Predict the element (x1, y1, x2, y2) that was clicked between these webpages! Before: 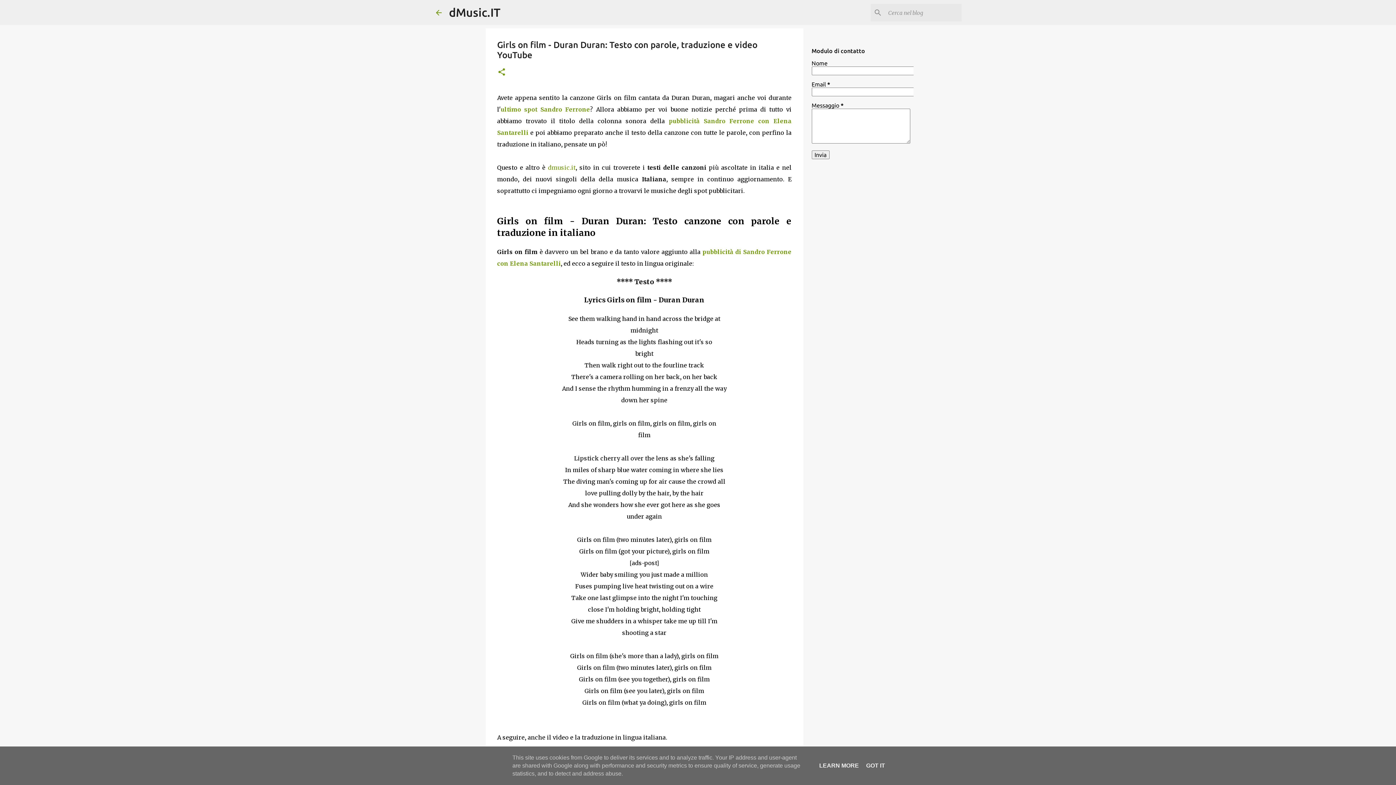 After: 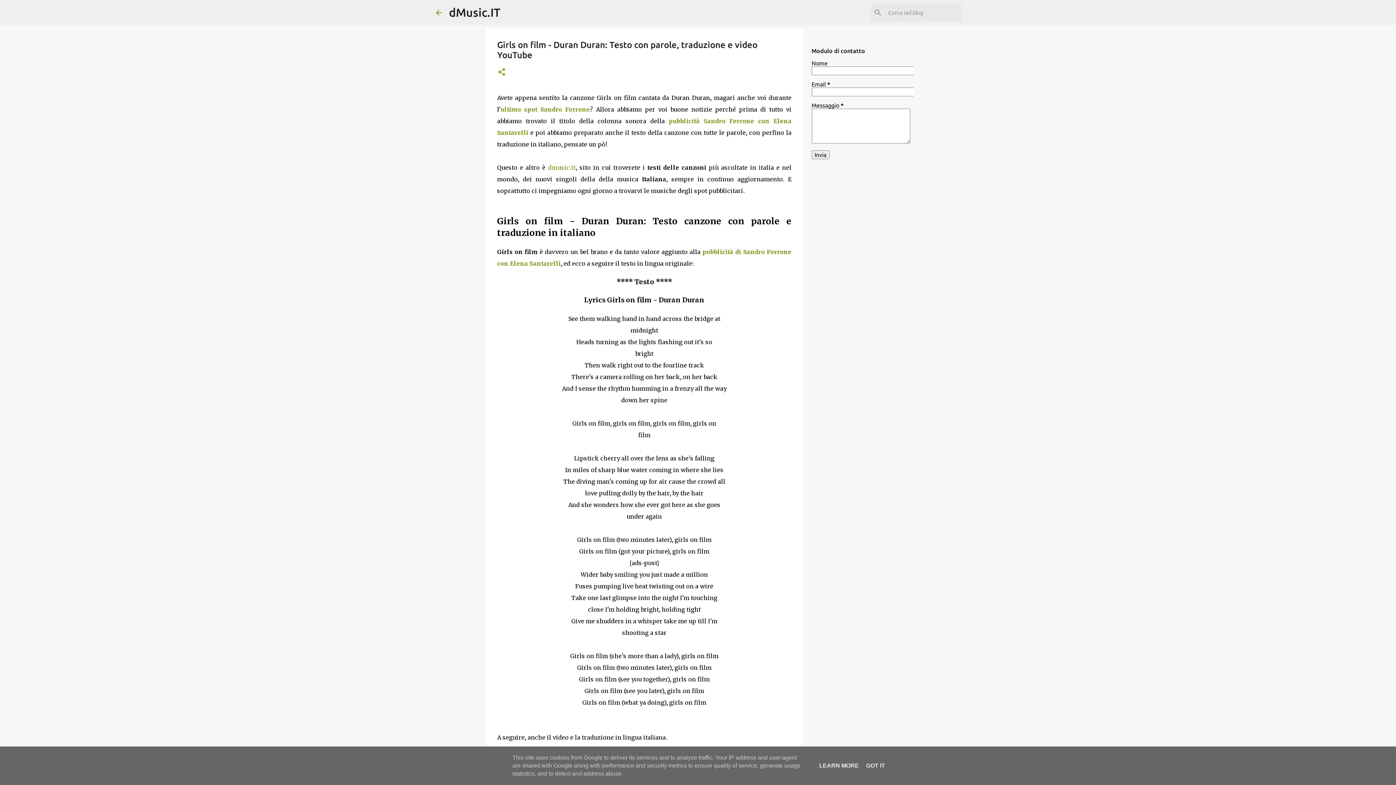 Action: bbox: (548, 164, 575, 171) label: dmusic.it